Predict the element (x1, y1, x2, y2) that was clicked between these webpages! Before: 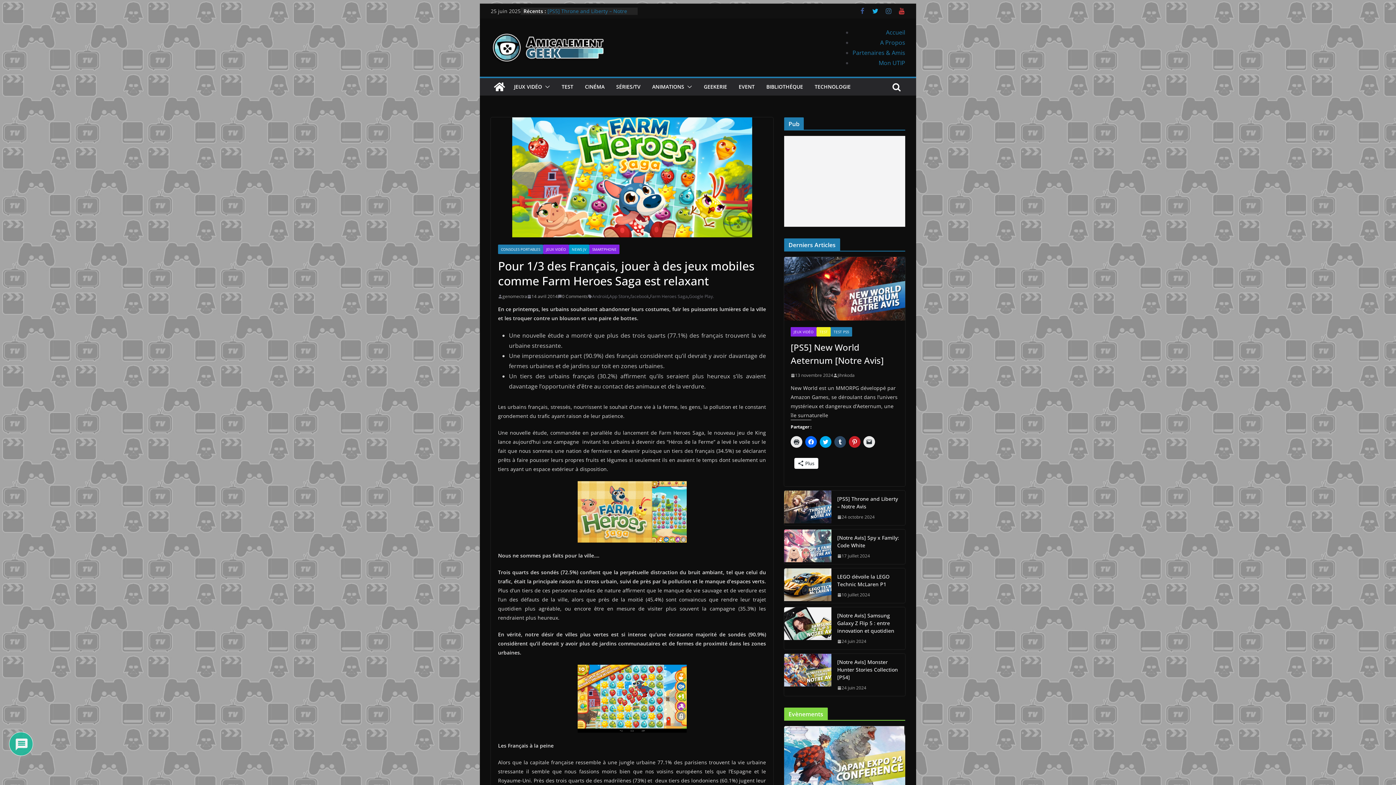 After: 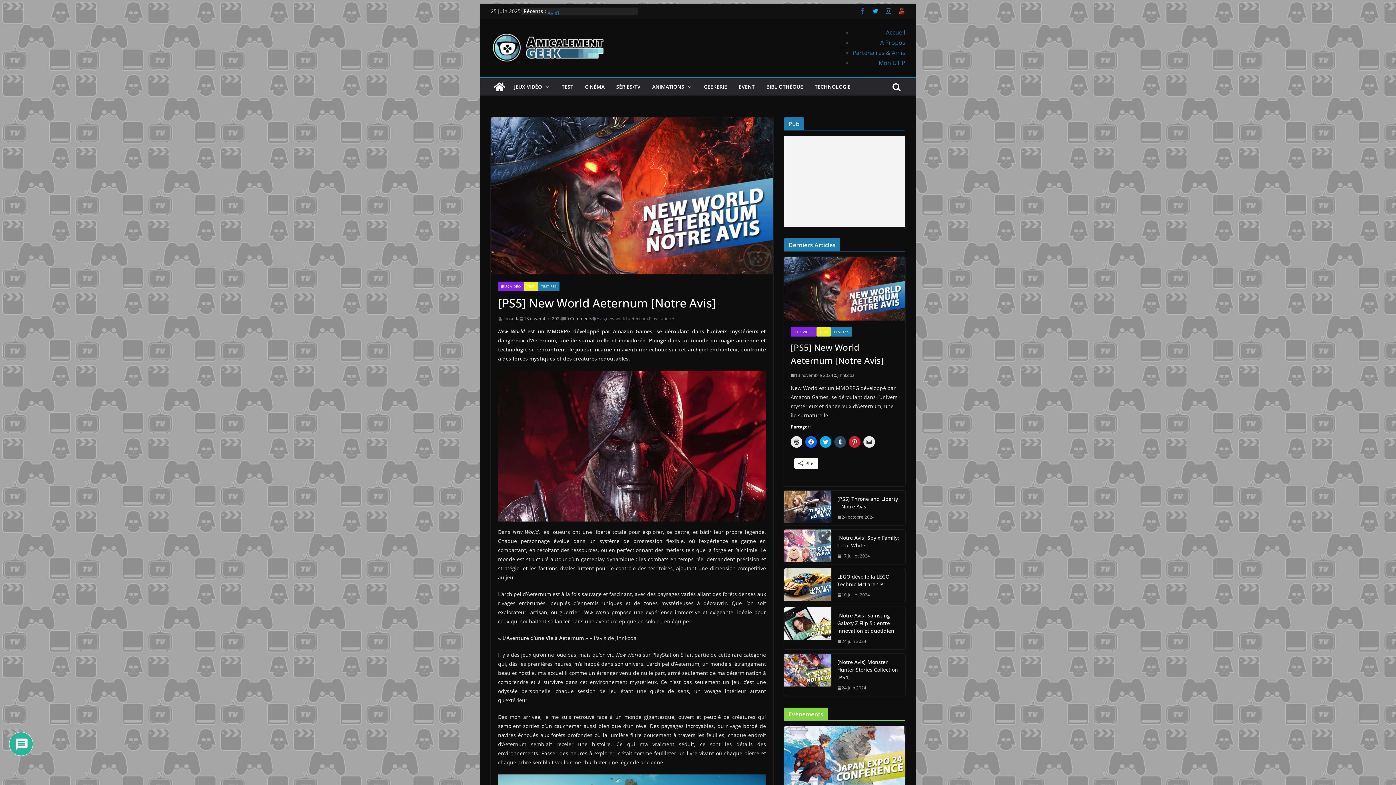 Action: label: [PS5] New World Aeternum [Notre Avis] bbox: (790, 341, 898, 367)